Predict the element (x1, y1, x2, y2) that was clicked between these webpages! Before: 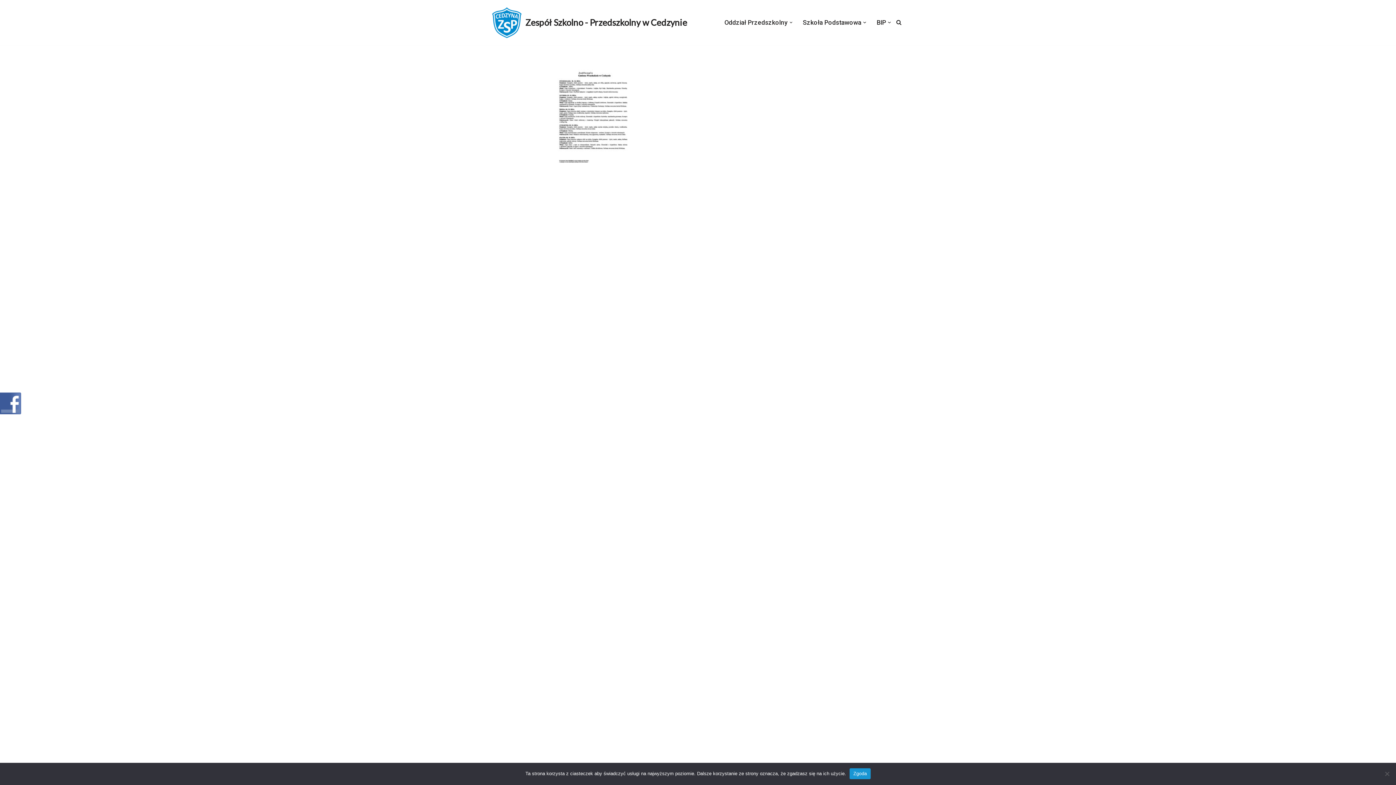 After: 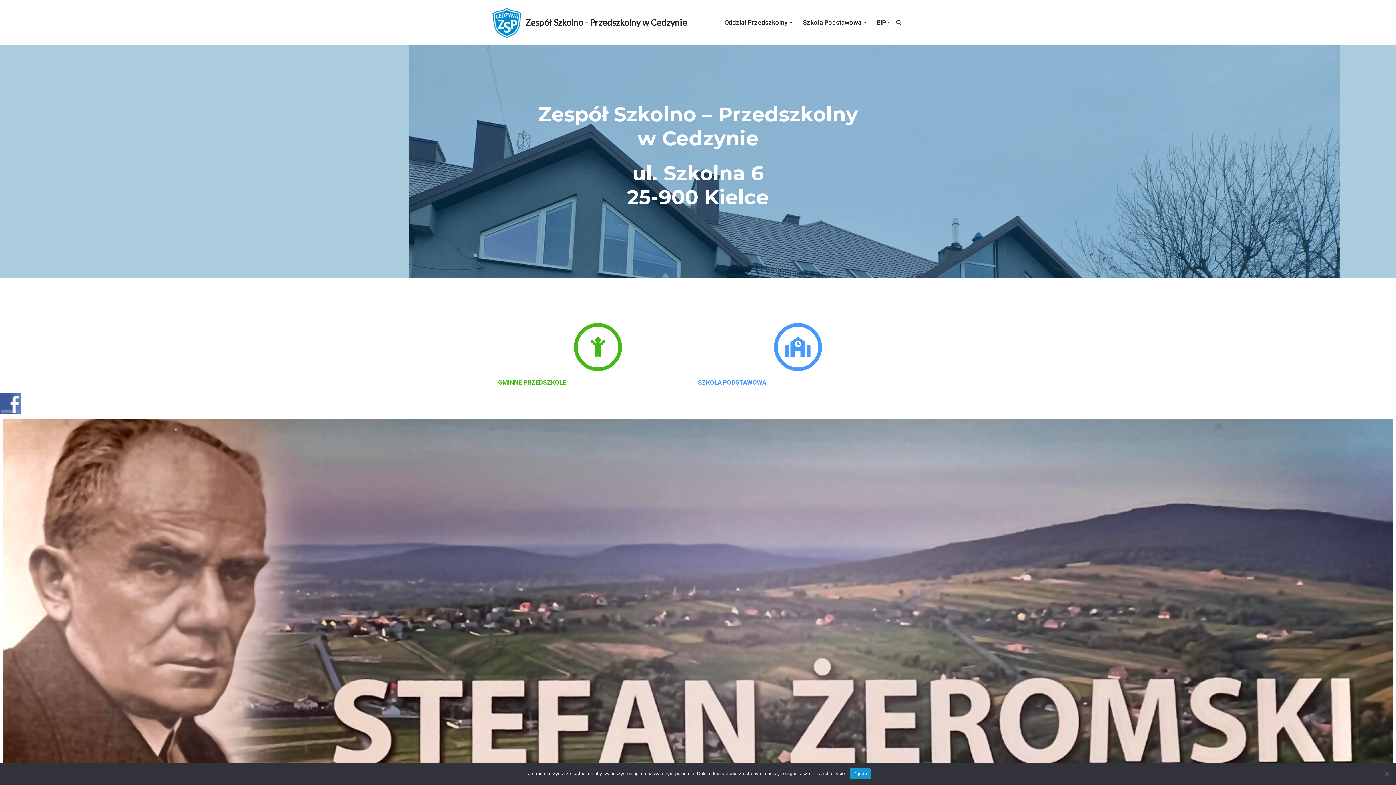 Action: bbox: (490, 6, 687, 38) label: Zespół Szkolno - Przedszkolny w Cedzynie